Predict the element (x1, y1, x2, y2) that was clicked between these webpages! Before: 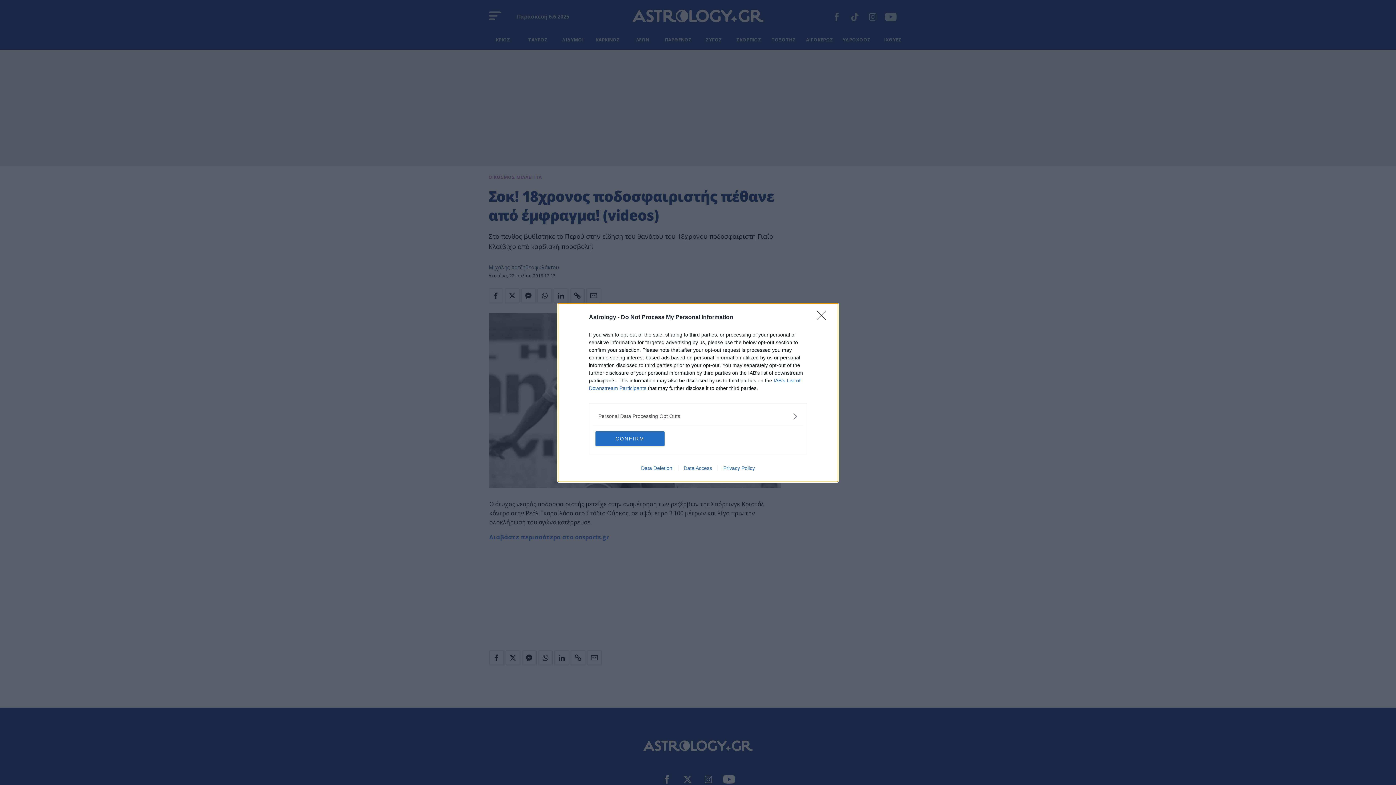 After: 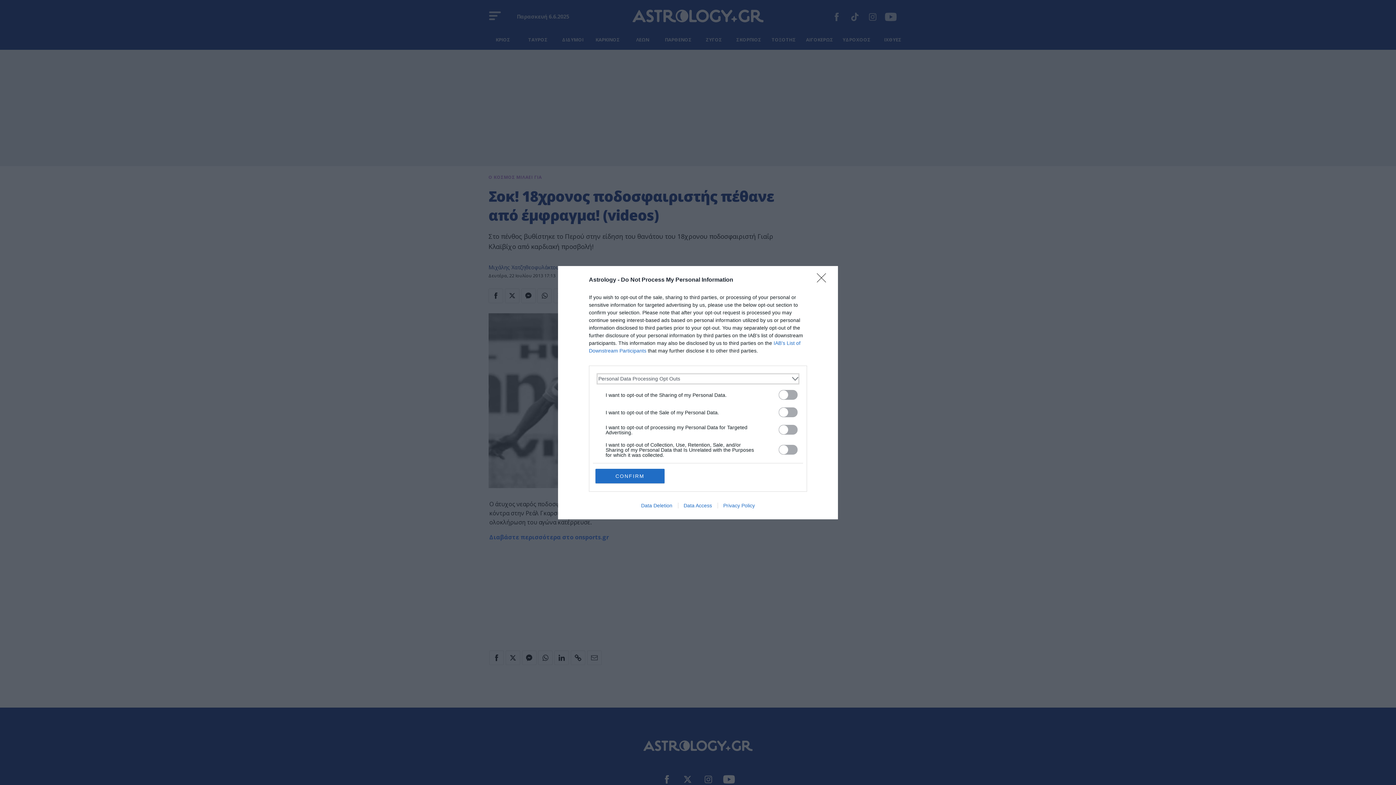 Action: bbox: (598, 412, 797, 420) label: Opt-Outs